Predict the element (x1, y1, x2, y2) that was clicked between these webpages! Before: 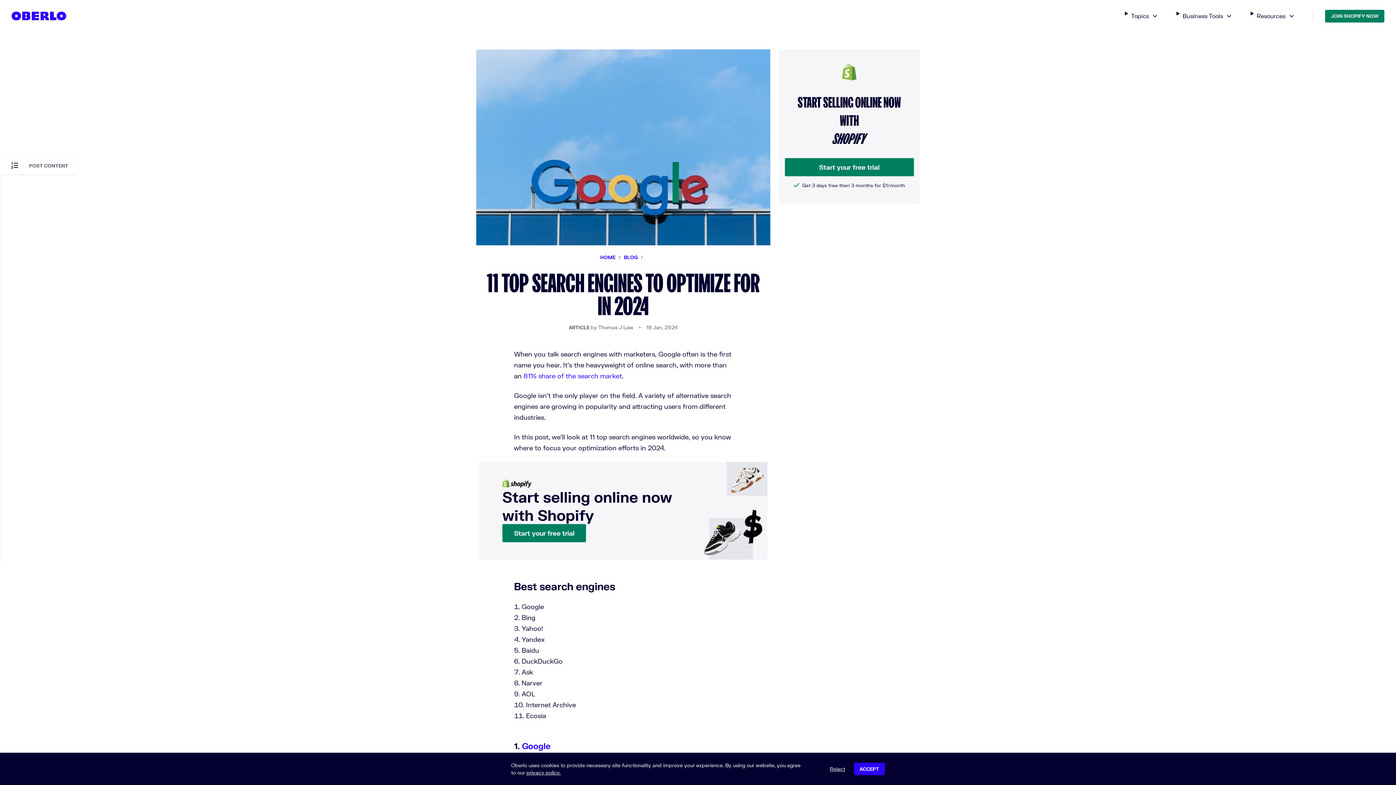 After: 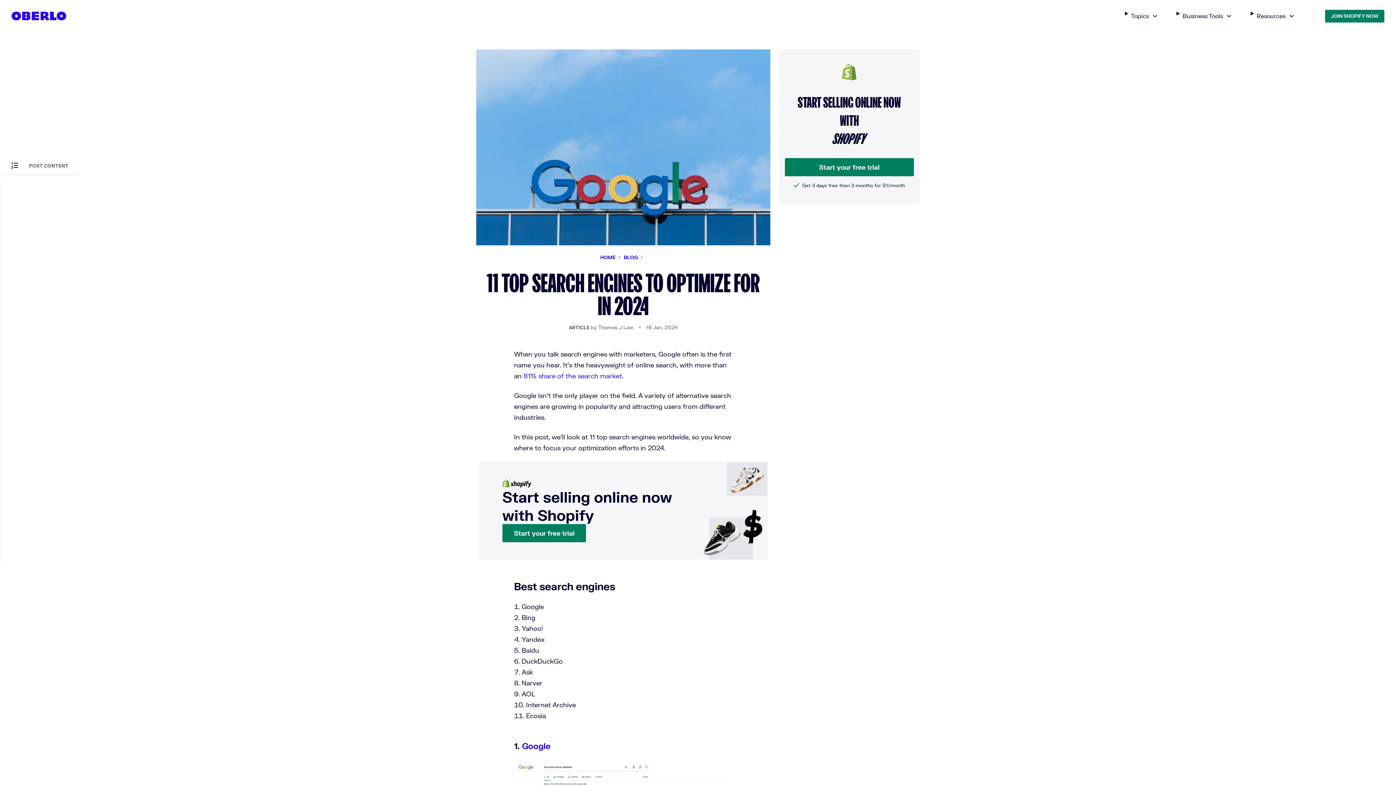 Action: label: Reject bbox: (830, 763, 845, 775)